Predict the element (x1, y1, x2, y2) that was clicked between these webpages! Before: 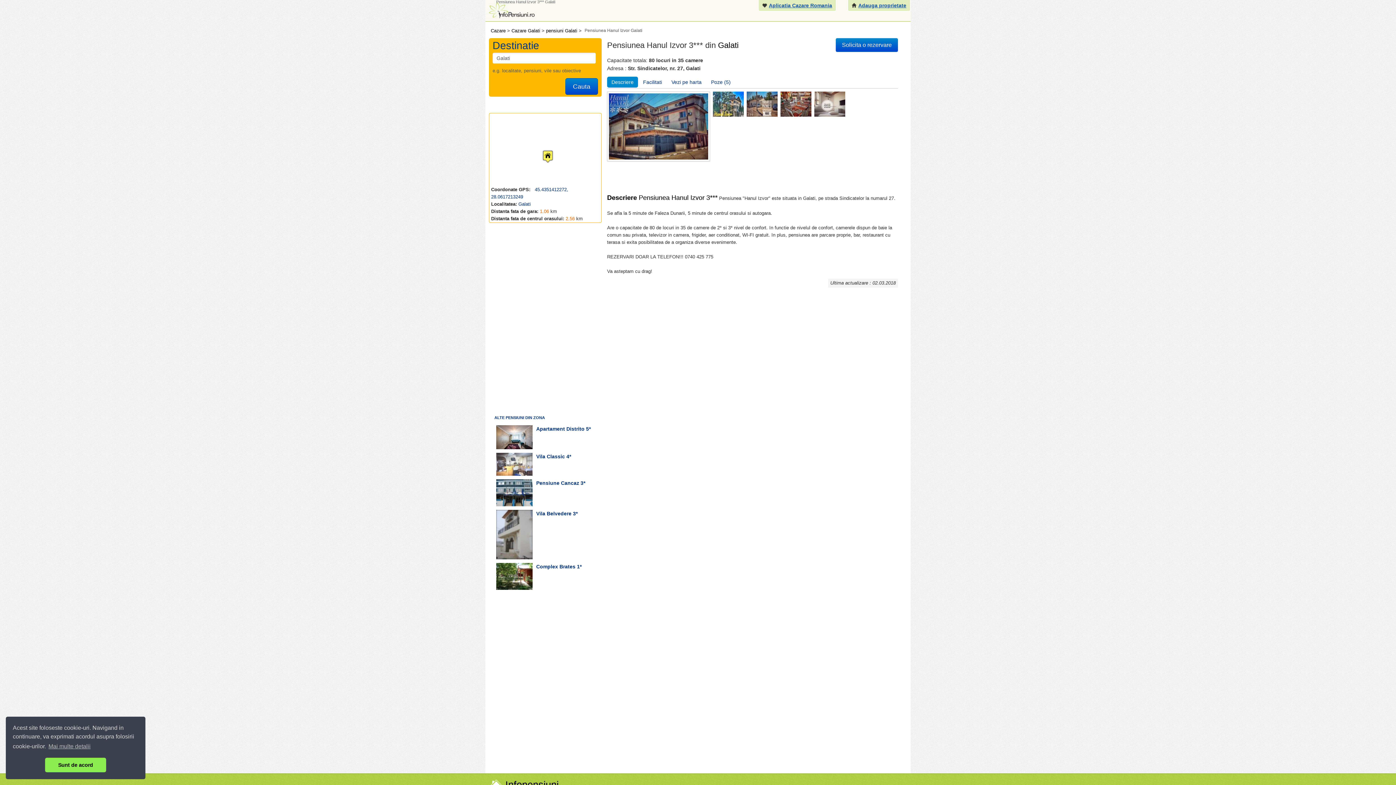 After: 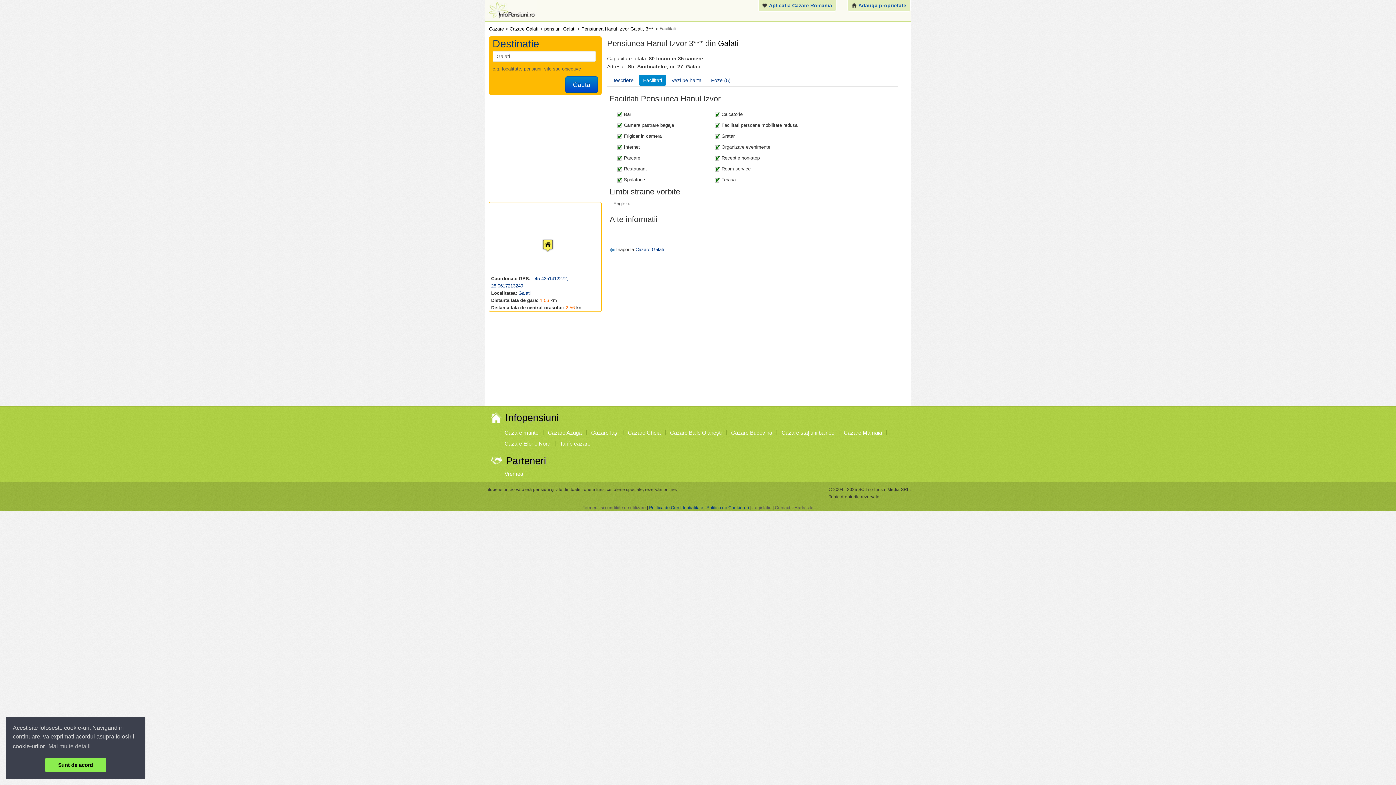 Action: bbox: (638, 76, 666, 87) label: Facilitati